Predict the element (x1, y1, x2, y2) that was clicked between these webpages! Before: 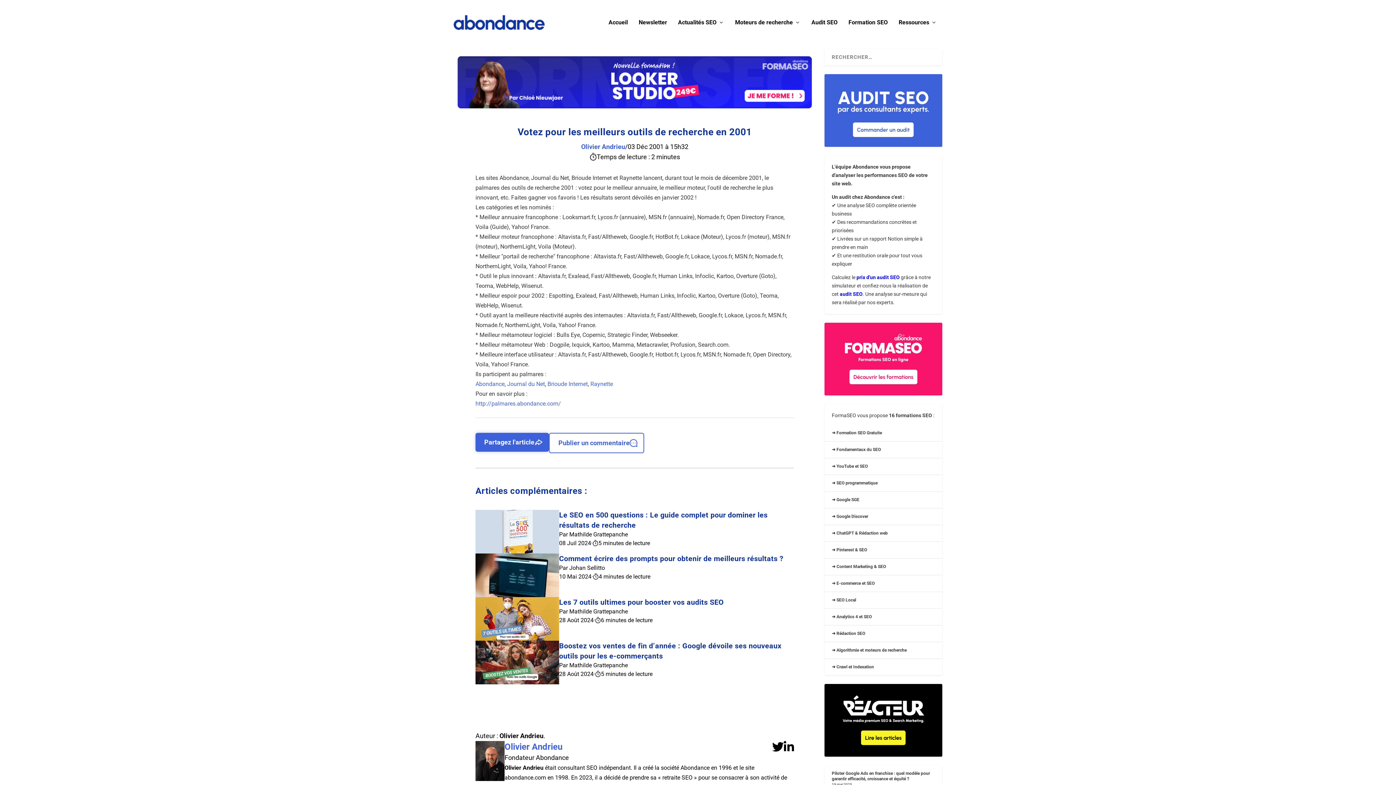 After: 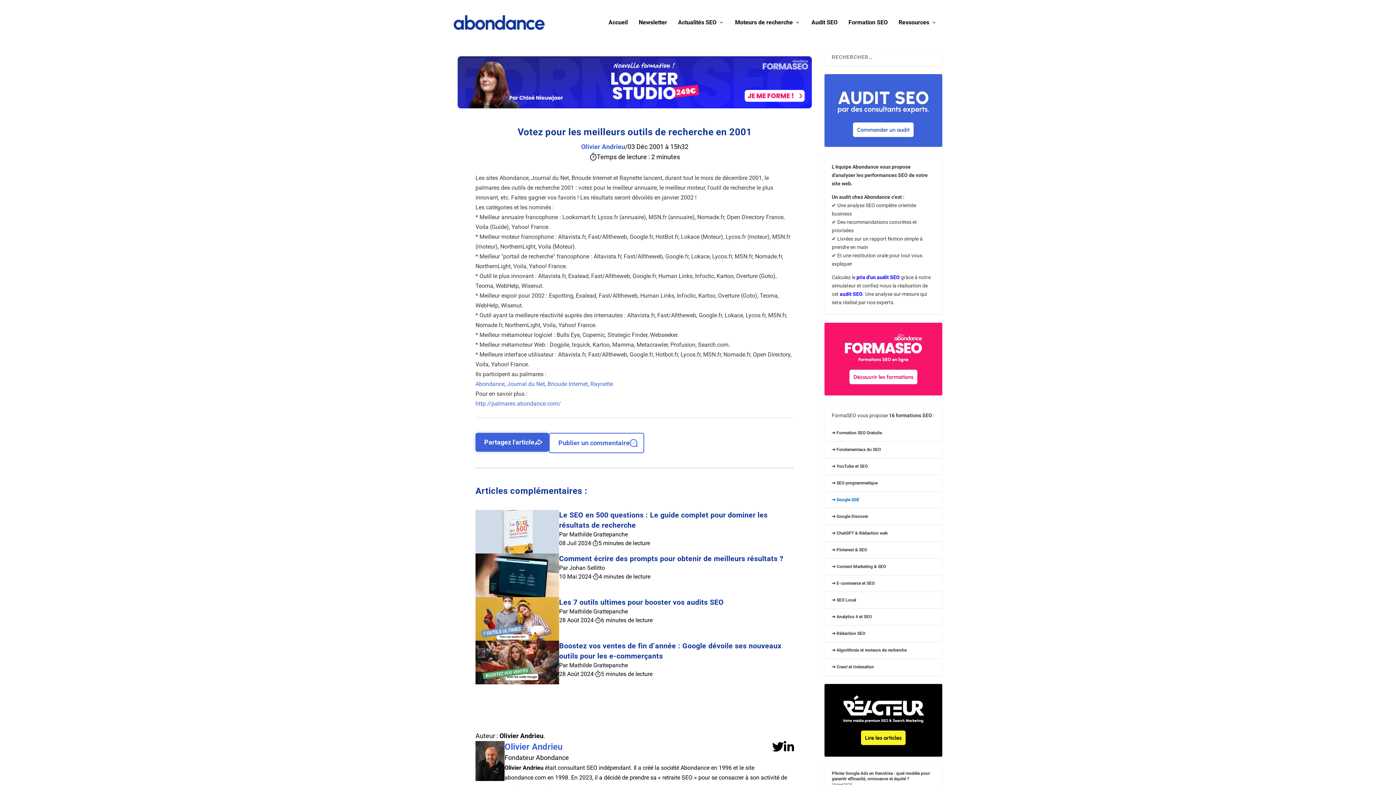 Action: label: ➜ Google SGE bbox: (832, 497, 859, 502)